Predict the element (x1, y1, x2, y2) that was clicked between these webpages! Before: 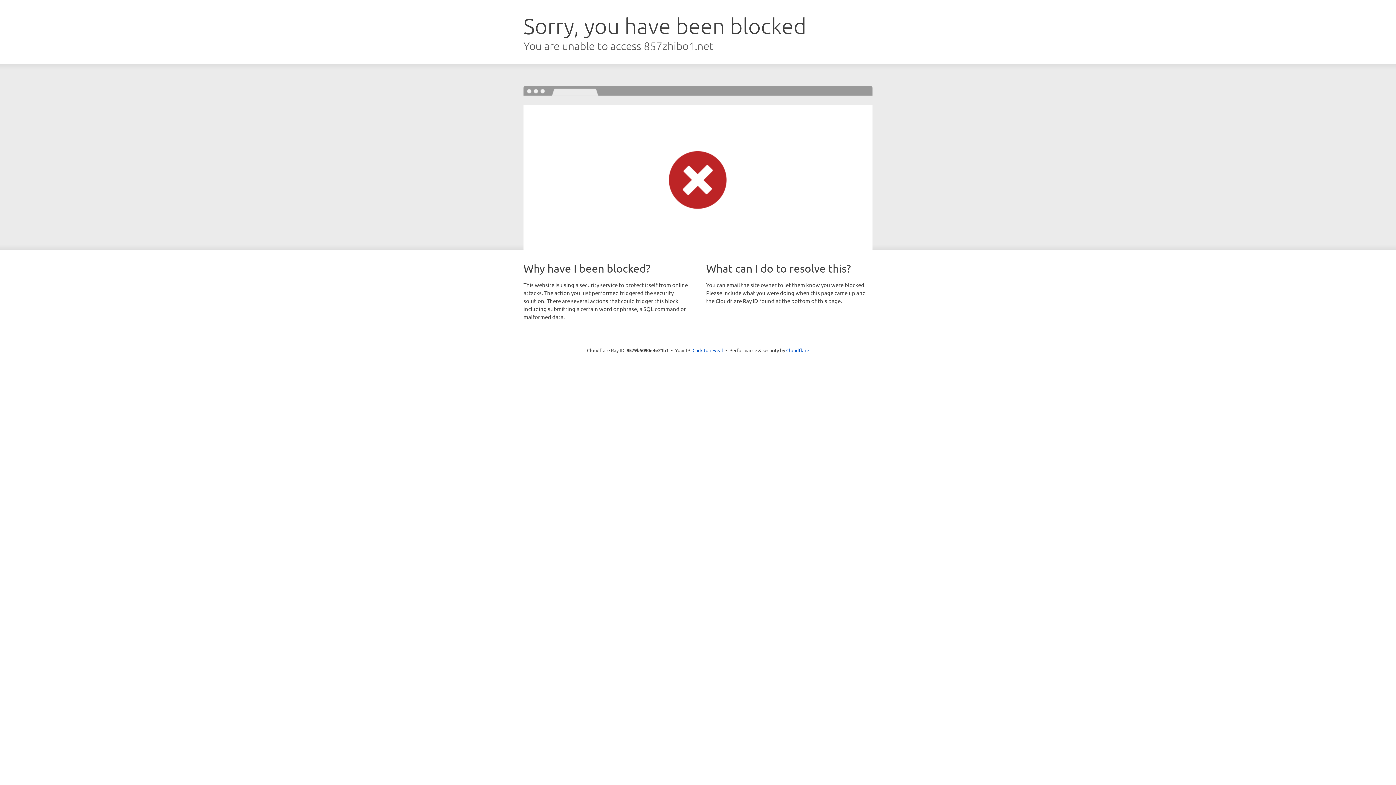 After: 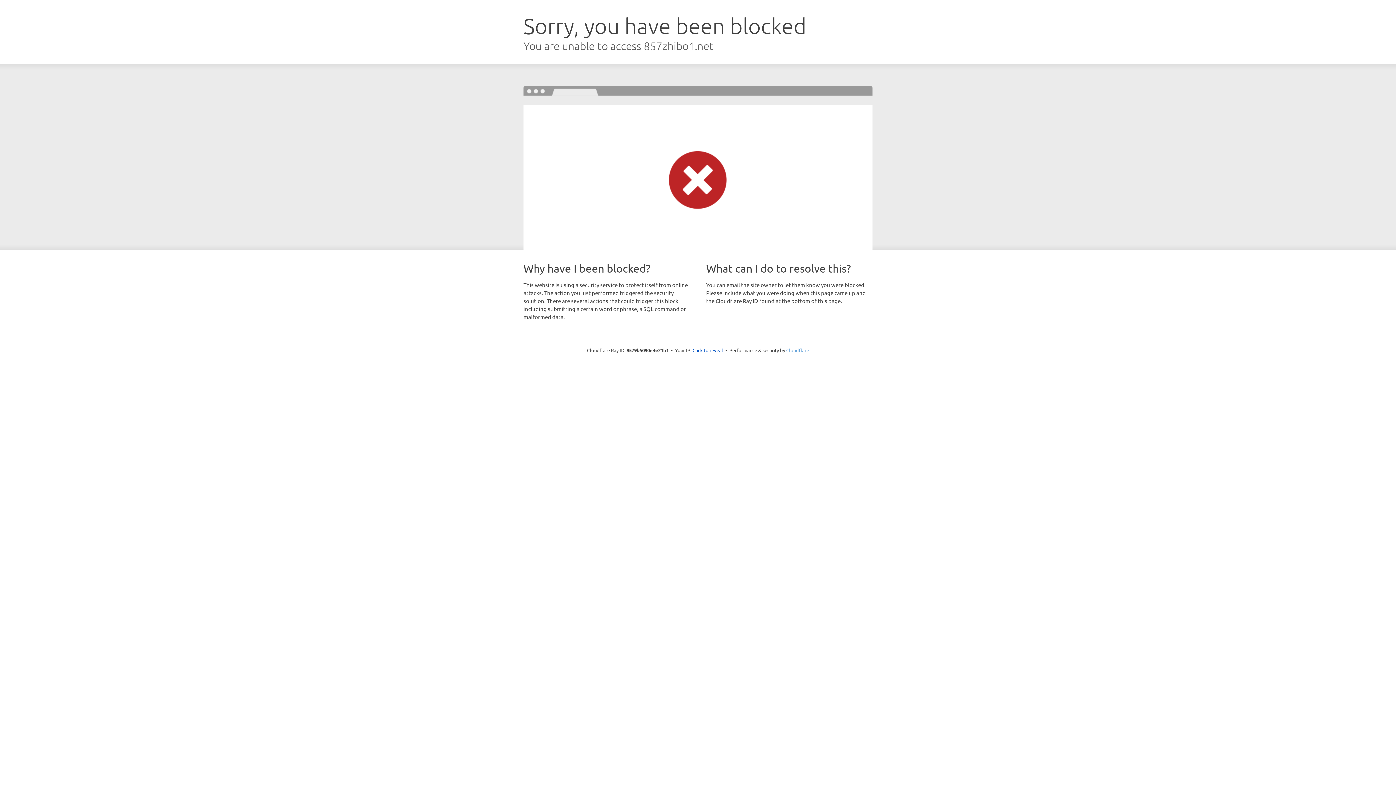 Action: bbox: (786, 347, 809, 353) label: Cloudflare